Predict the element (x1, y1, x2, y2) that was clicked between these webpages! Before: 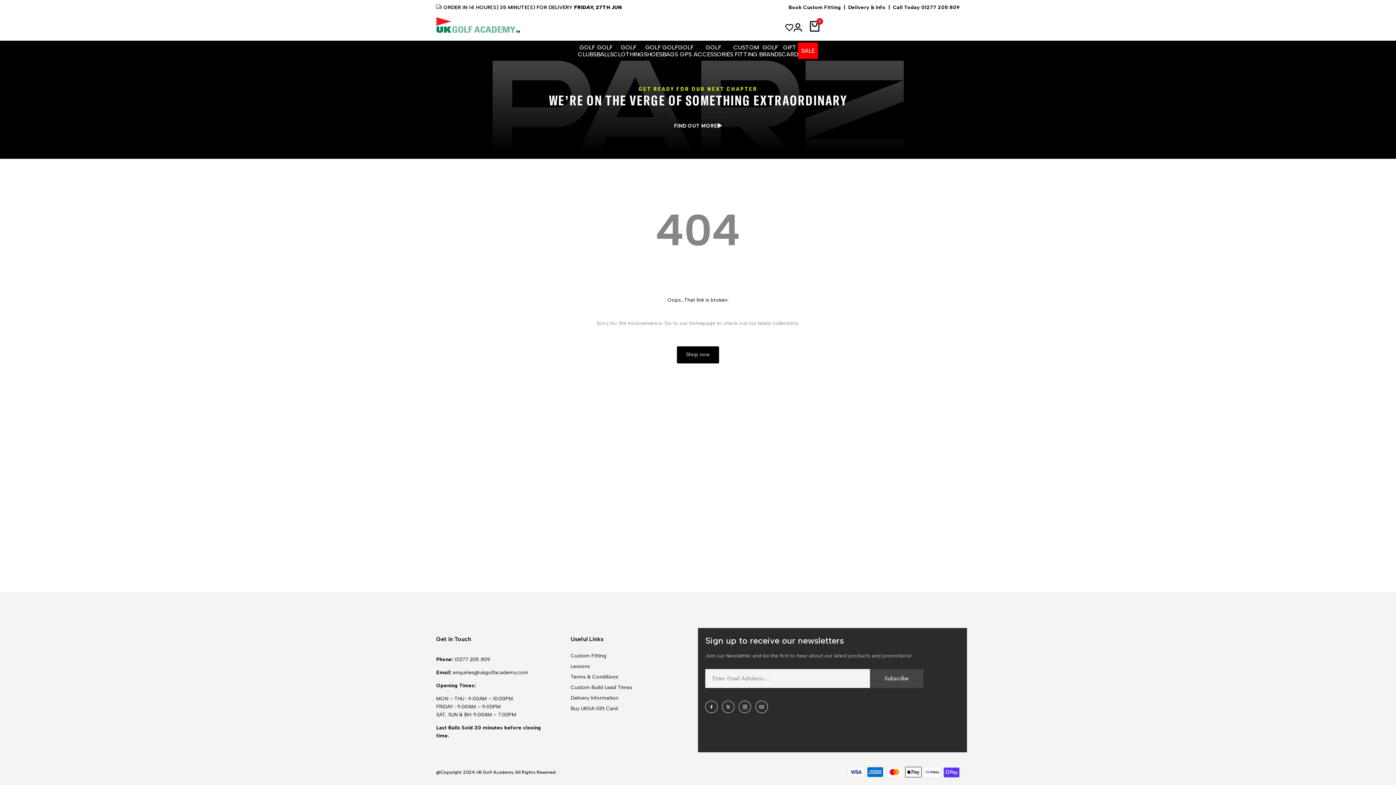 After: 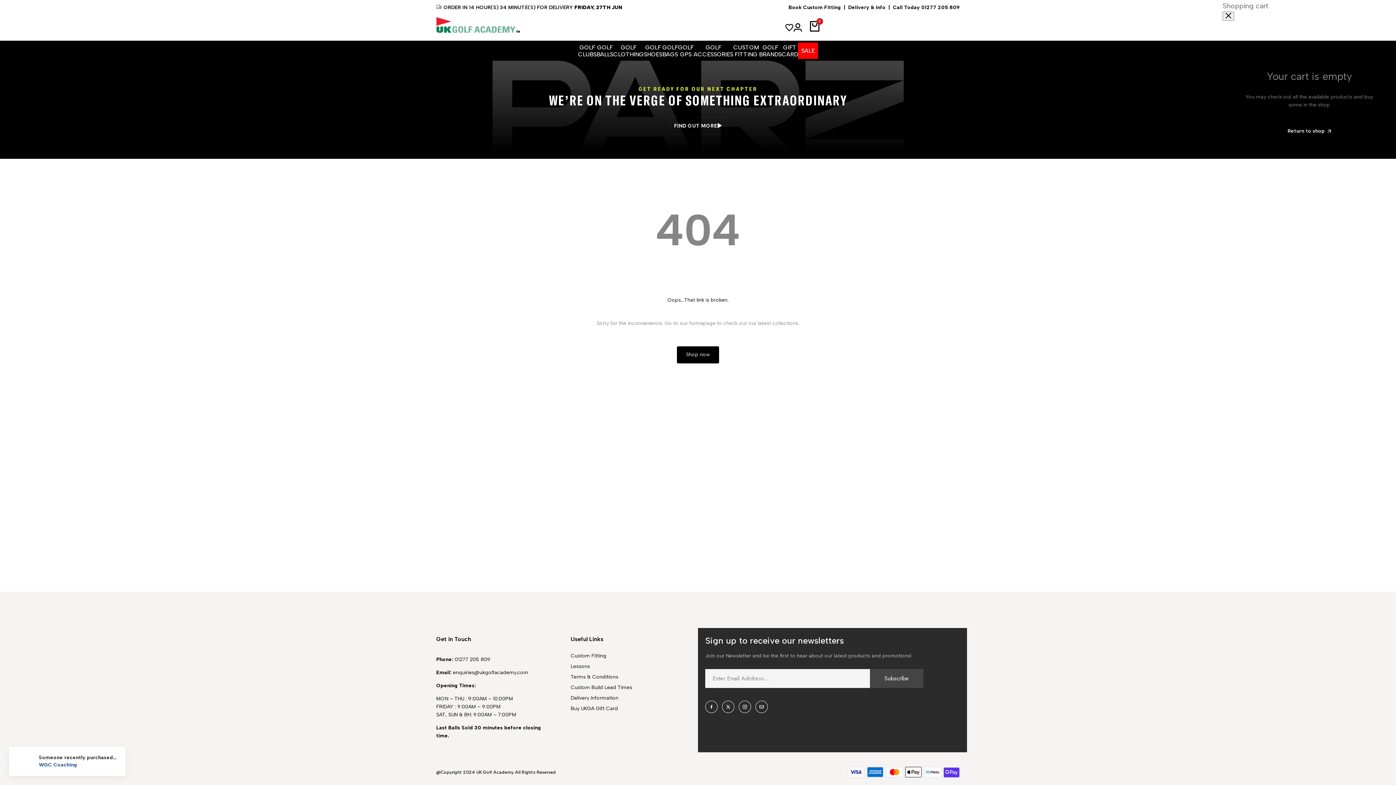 Action: bbox: (810, 20, 819, 31) label: 0